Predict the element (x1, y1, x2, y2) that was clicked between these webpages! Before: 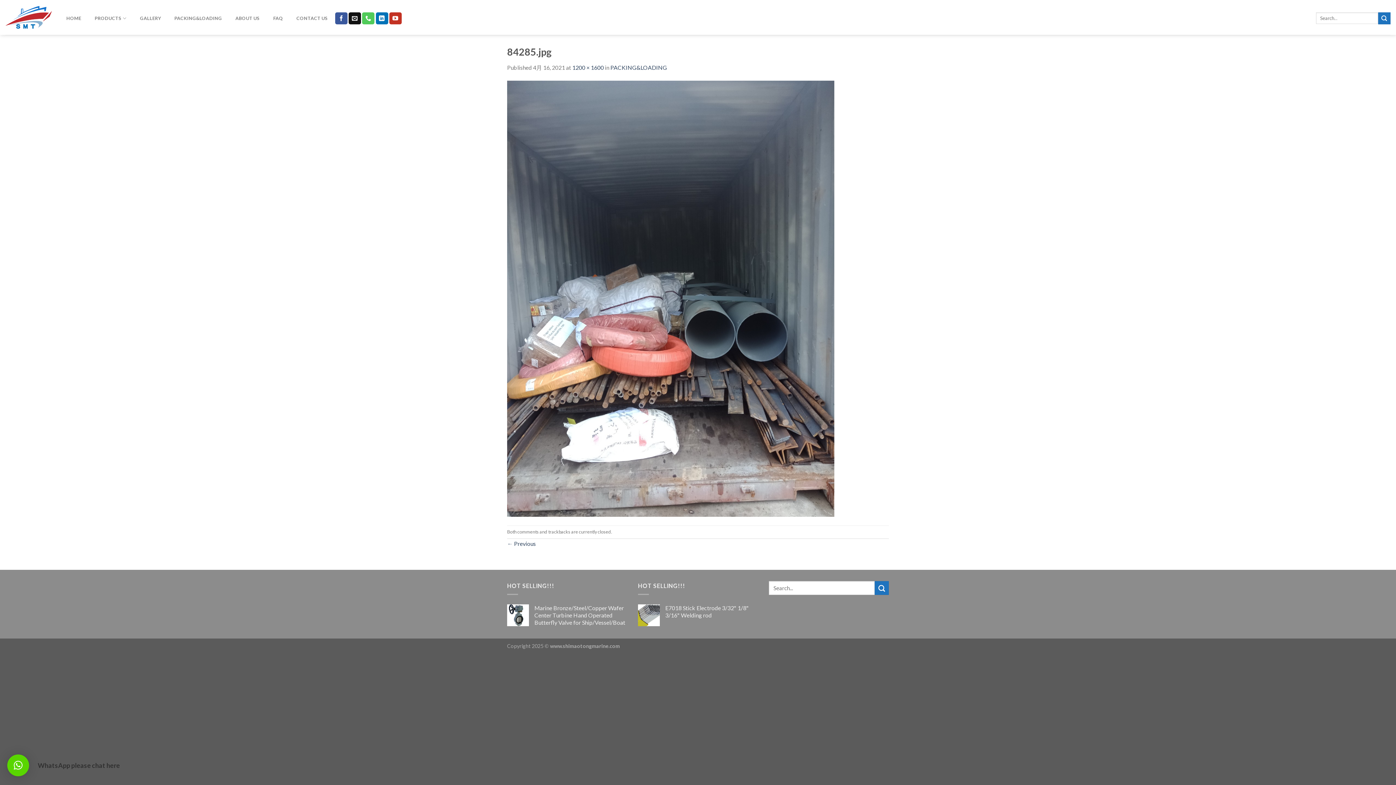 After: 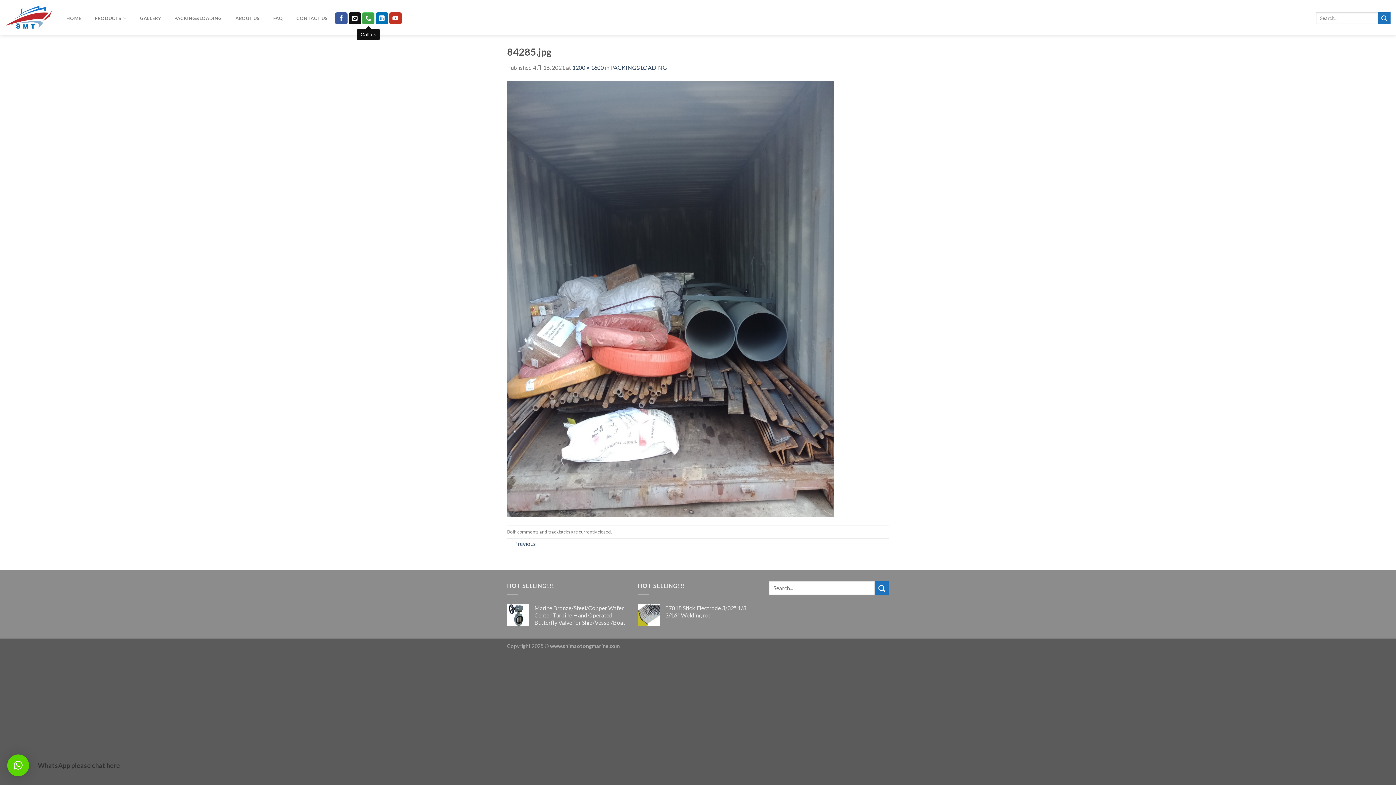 Action: bbox: (362, 12, 374, 24)